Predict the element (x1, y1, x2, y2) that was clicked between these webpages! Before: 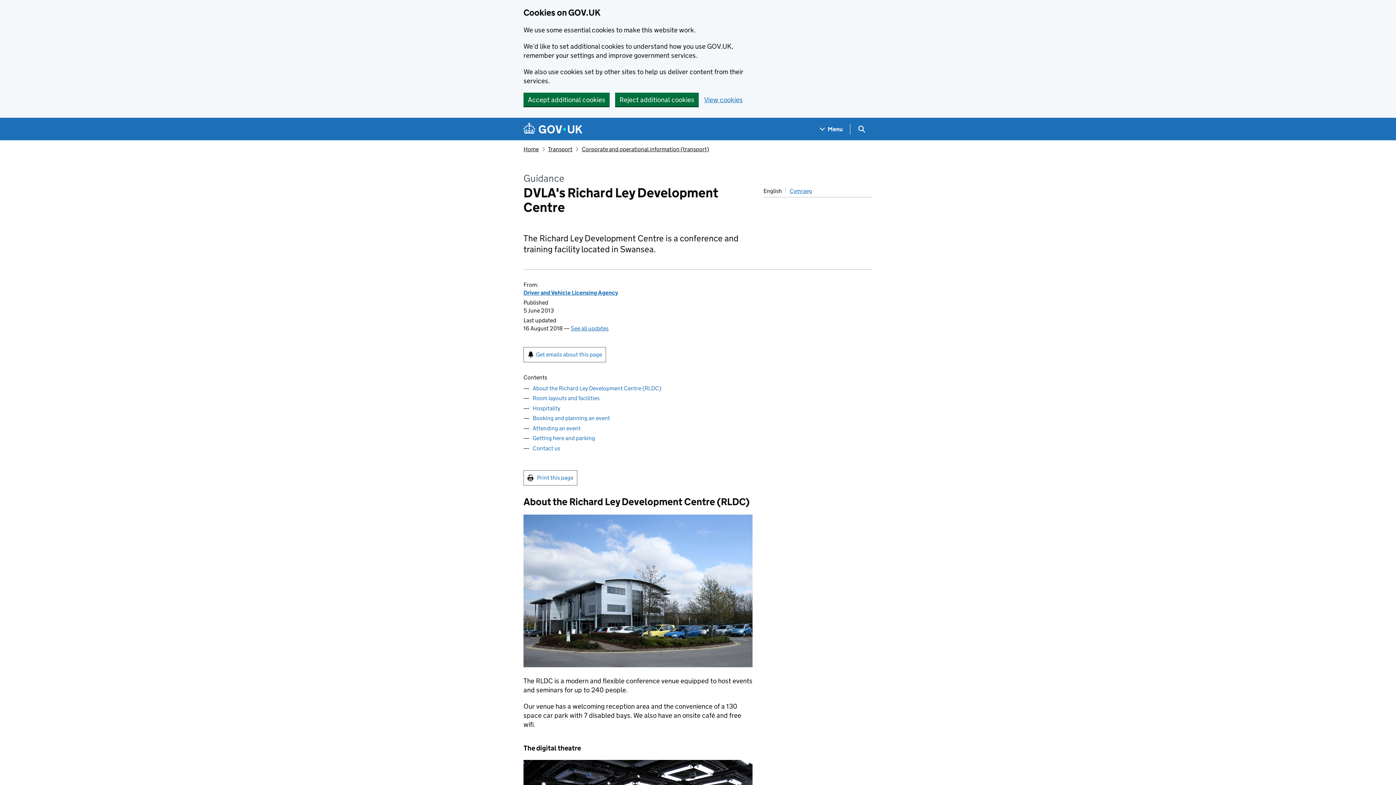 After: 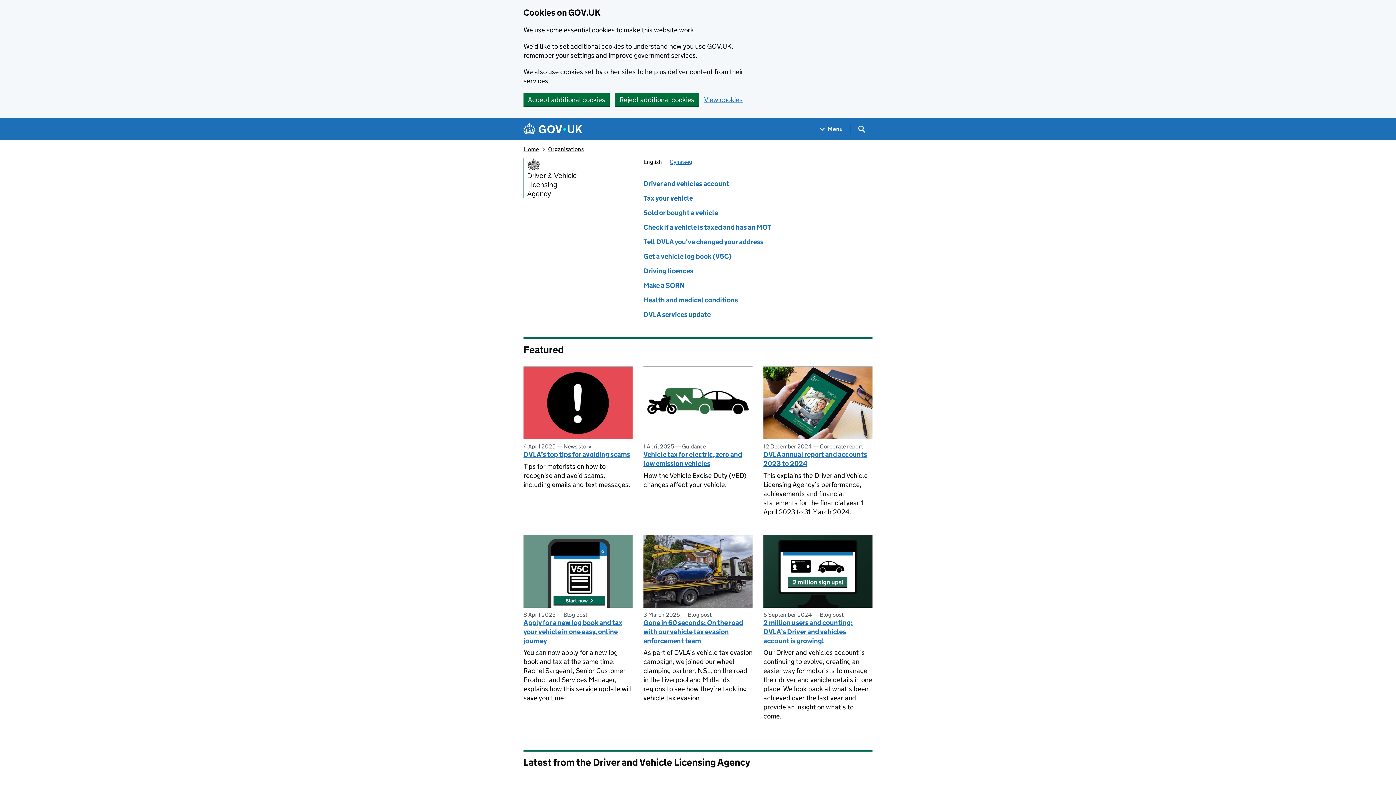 Action: bbox: (523, 289, 618, 296) label: Driver and Vehicle Licensing Agency